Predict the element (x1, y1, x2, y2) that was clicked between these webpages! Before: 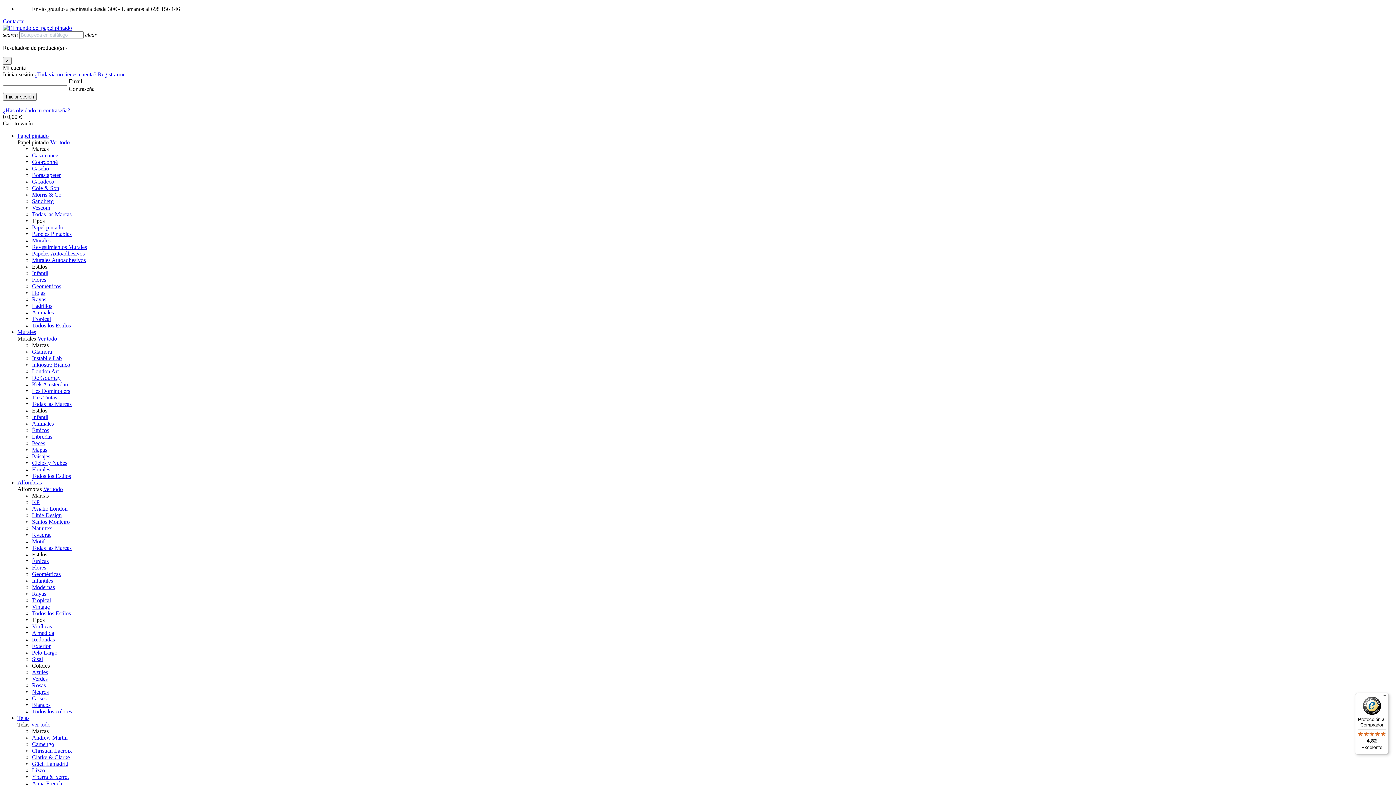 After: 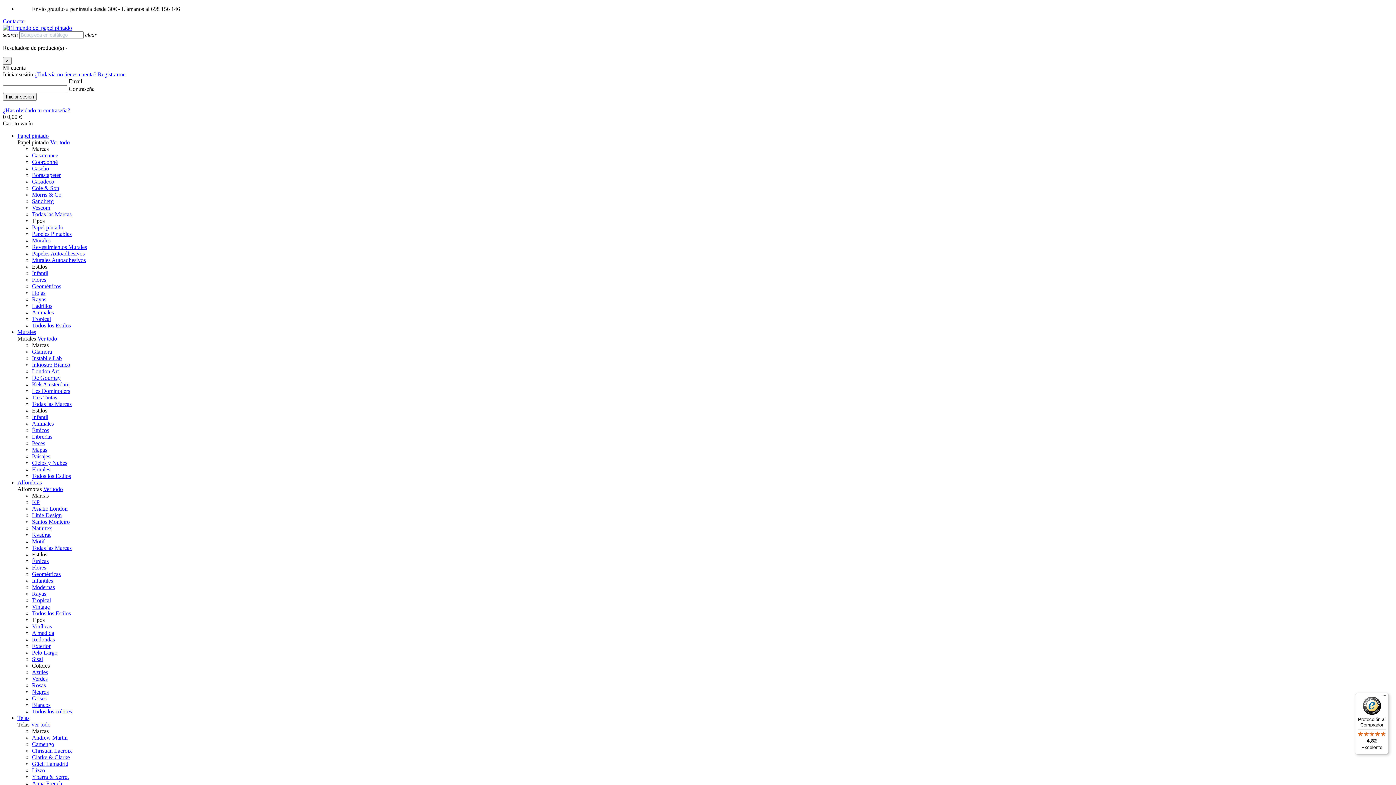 Action: label: Revestimientos Murales bbox: (32, 244, 86, 250)